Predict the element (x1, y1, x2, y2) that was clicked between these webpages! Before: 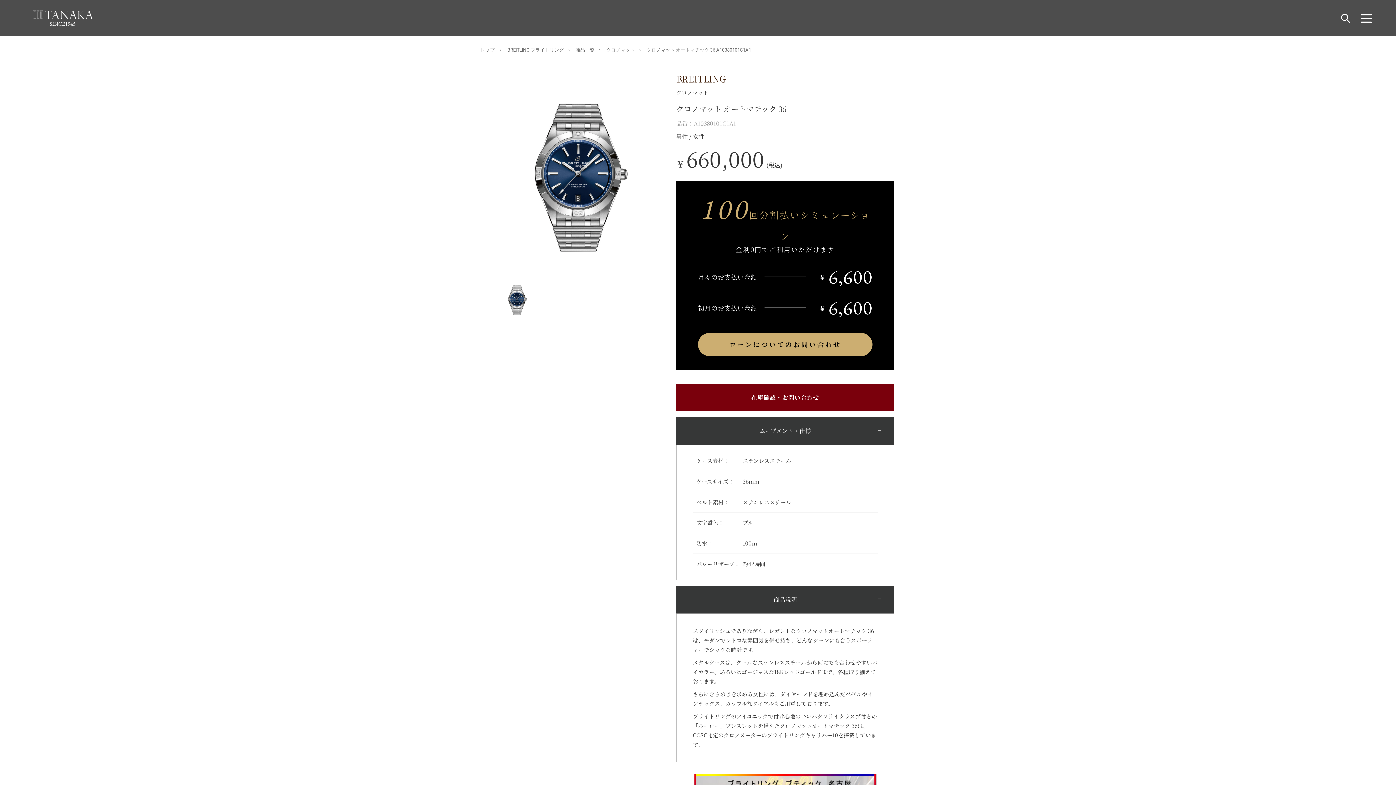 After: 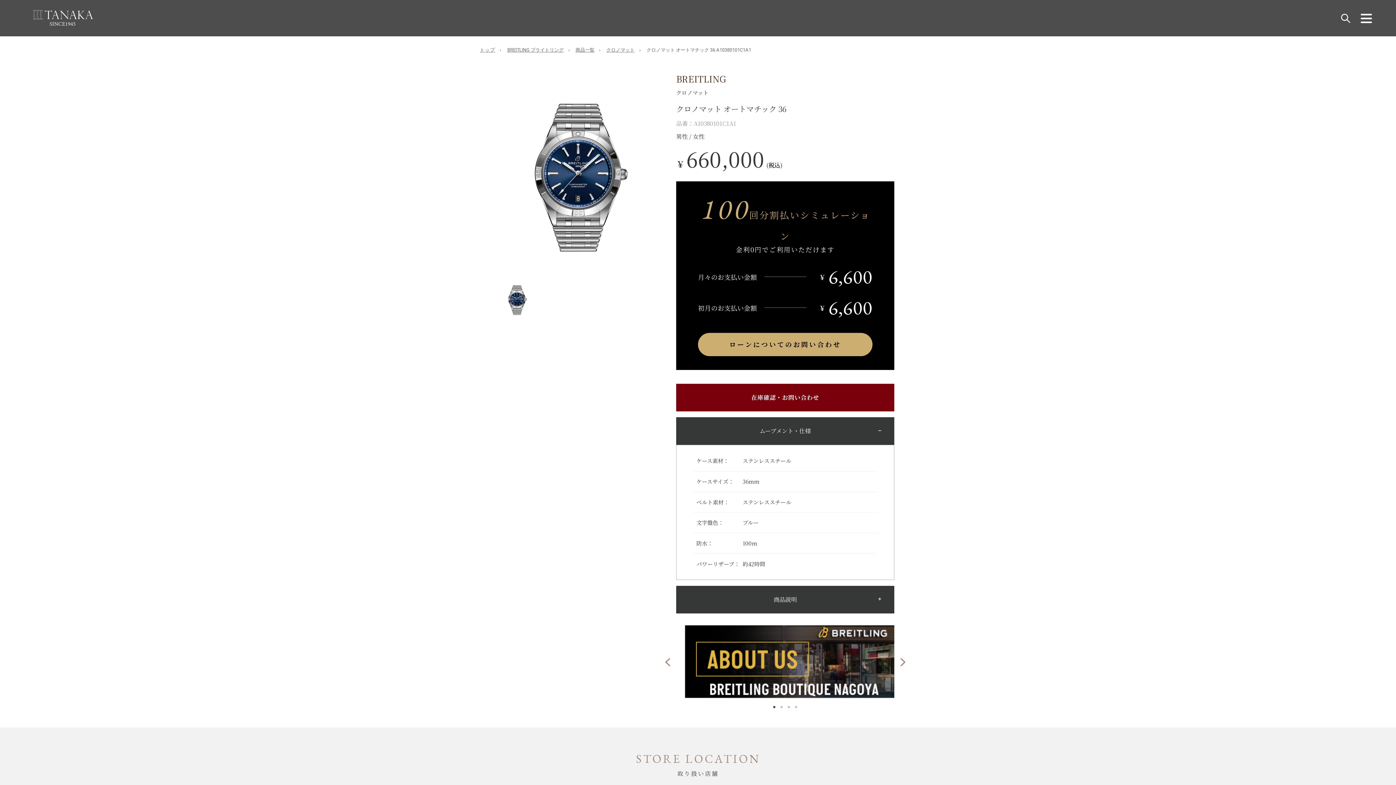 Action: label: 商品説明 bbox: (676, 586, 894, 613)